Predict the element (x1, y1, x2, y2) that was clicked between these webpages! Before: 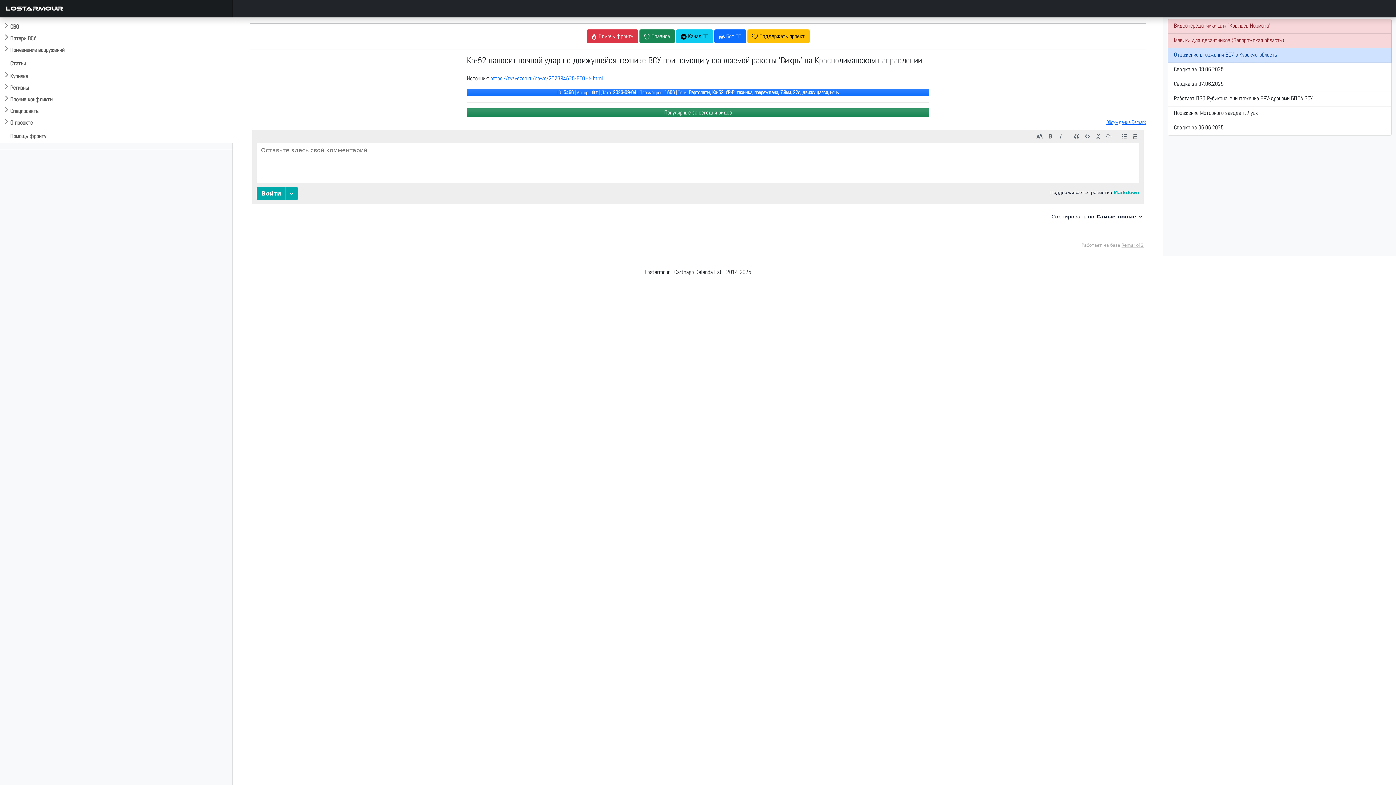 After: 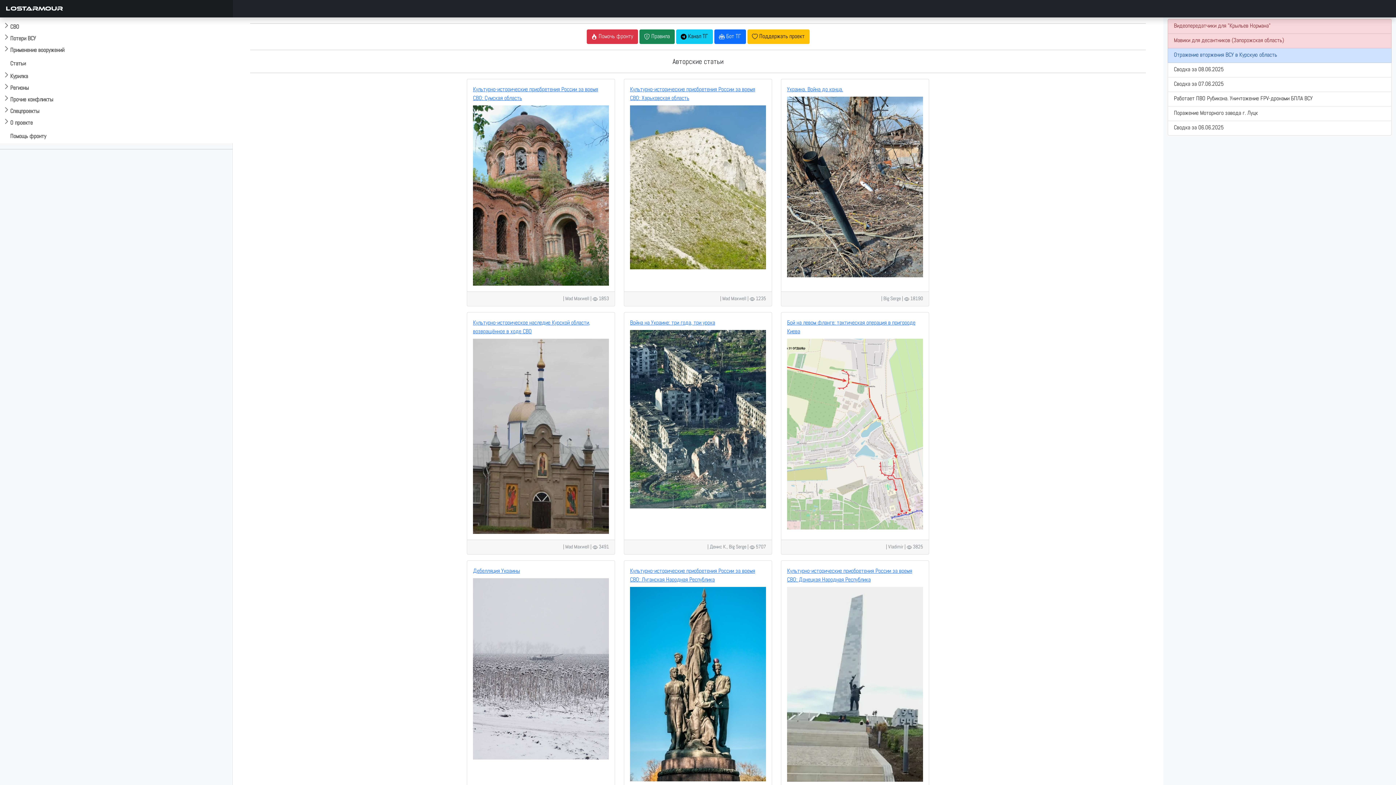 Action: label: Статьи bbox: (7, 58, 229, 69)